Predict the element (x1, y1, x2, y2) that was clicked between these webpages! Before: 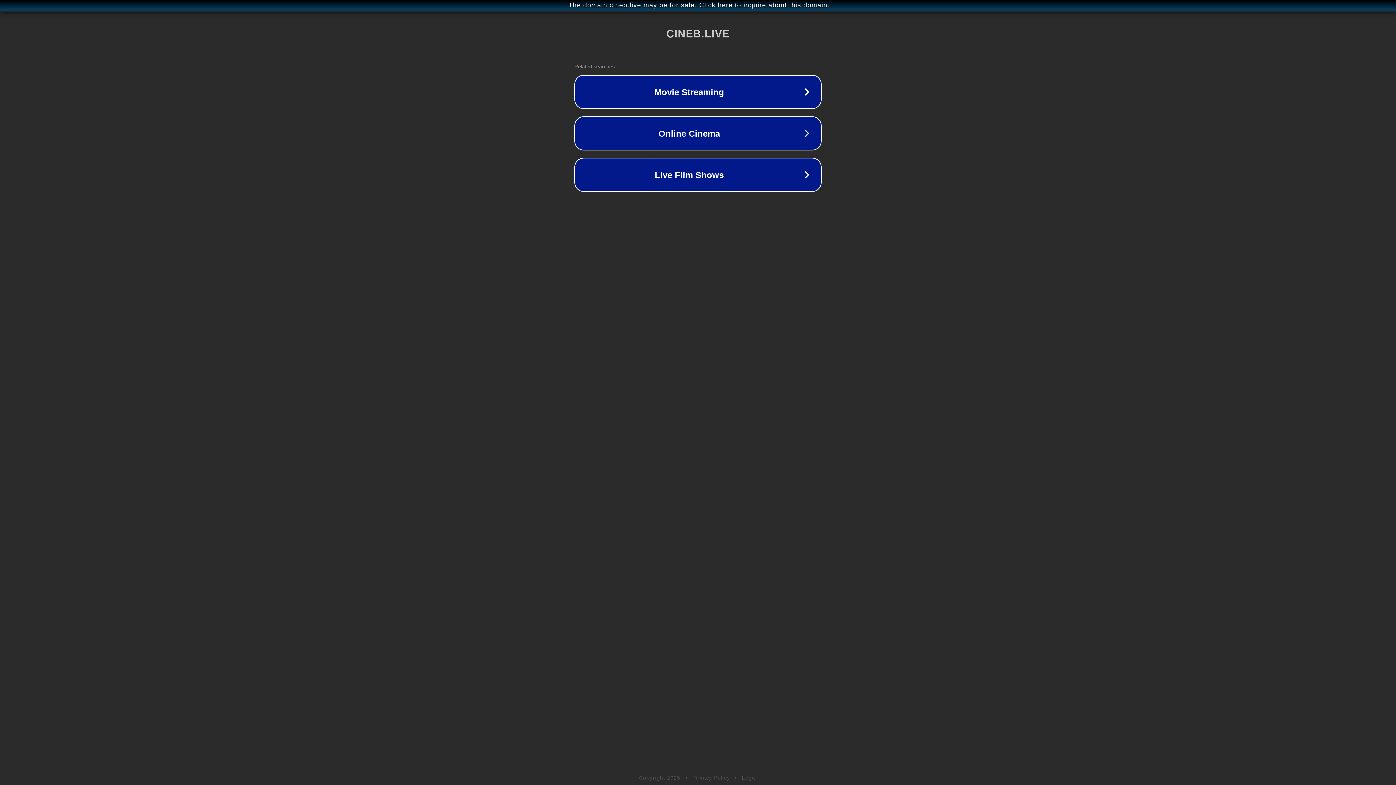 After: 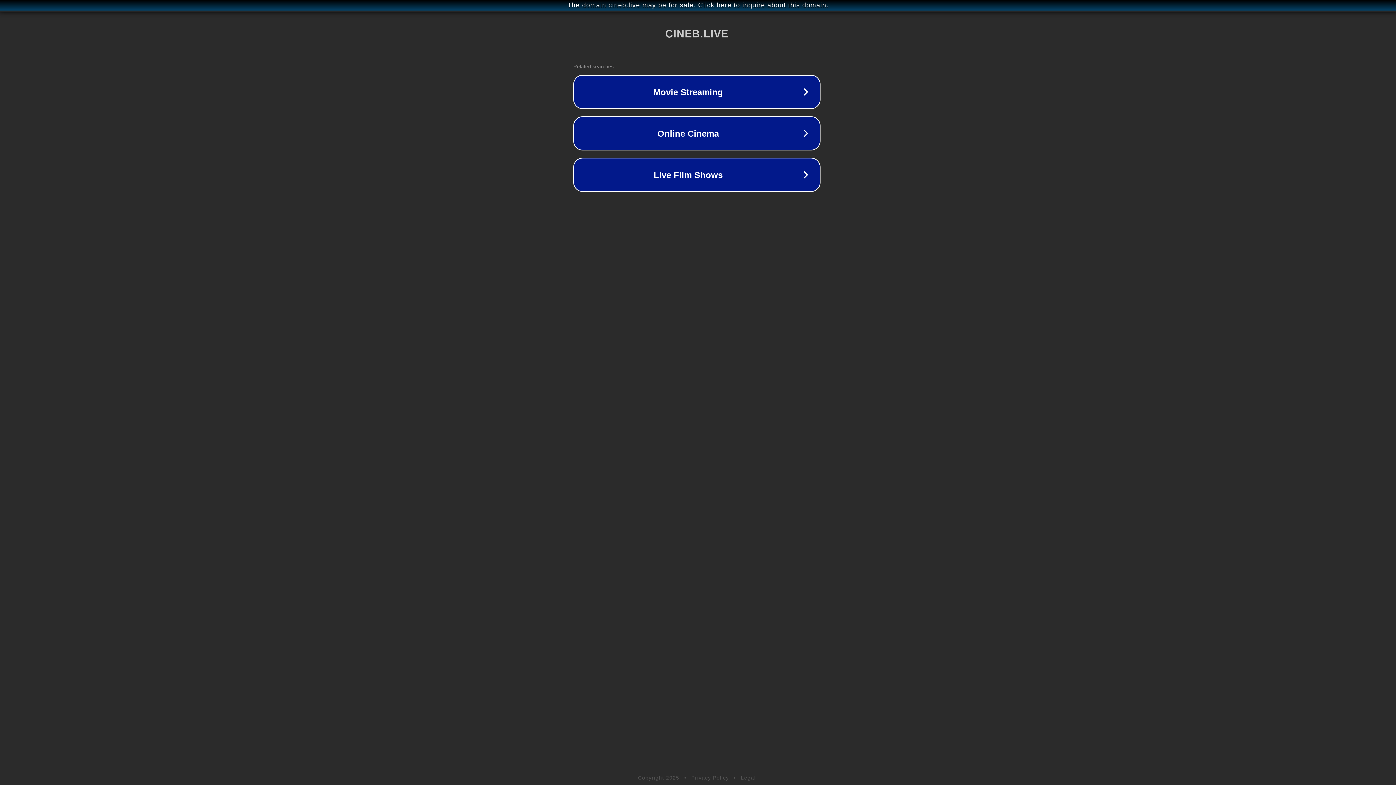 Action: label: The domain cineb.live may be for sale. Click here to inquire about this domain. bbox: (1, 1, 1397, 9)